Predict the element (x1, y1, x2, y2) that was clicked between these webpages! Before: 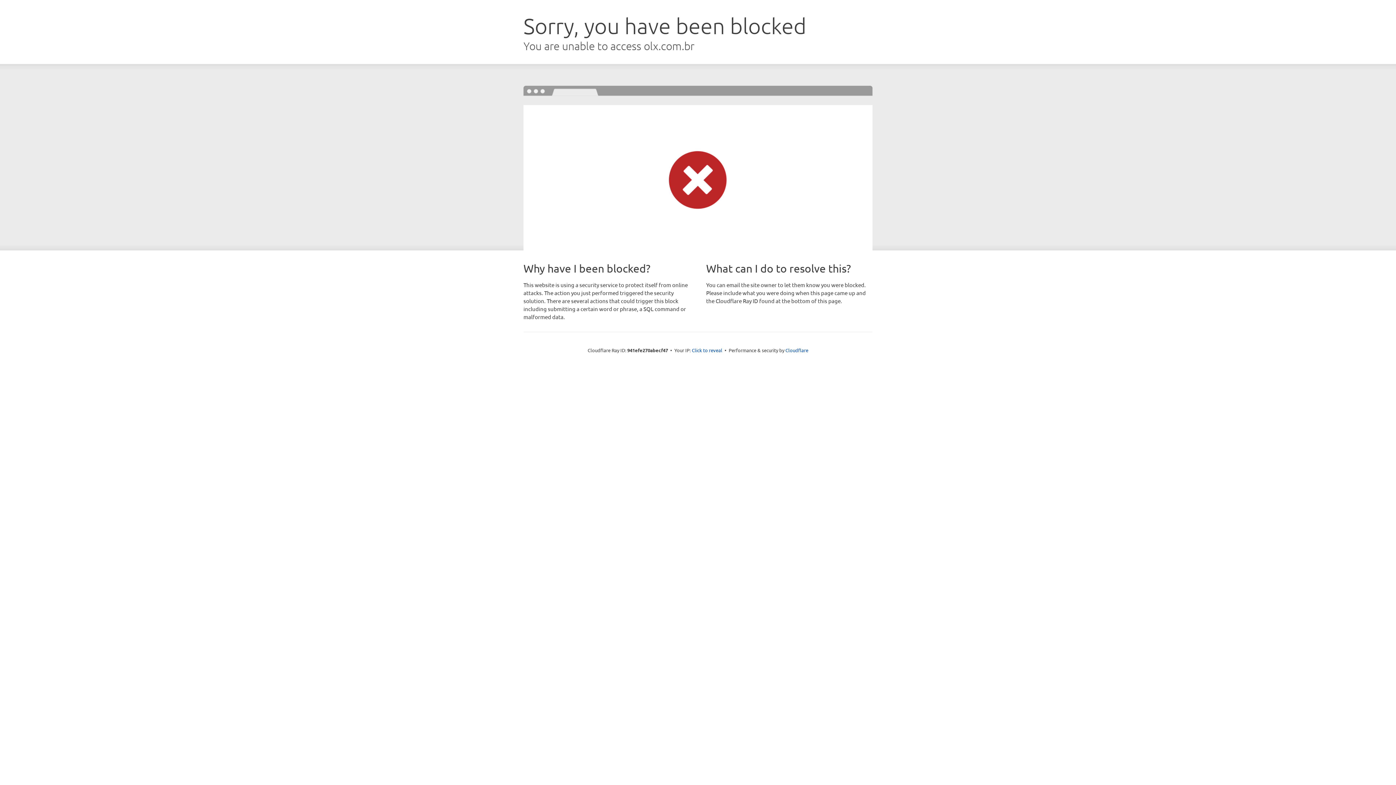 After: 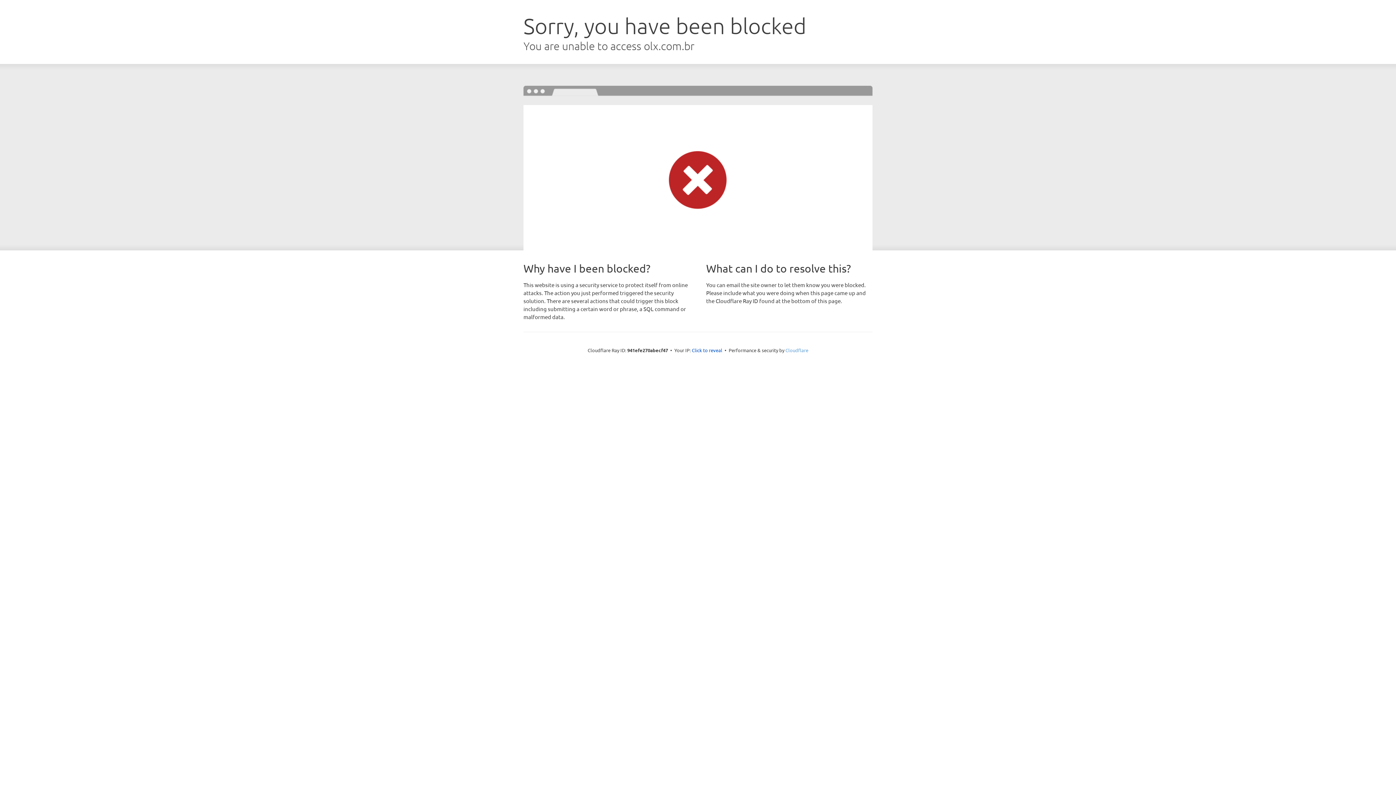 Action: label: Cloudflare bbox: (785, 347, 808, 353)